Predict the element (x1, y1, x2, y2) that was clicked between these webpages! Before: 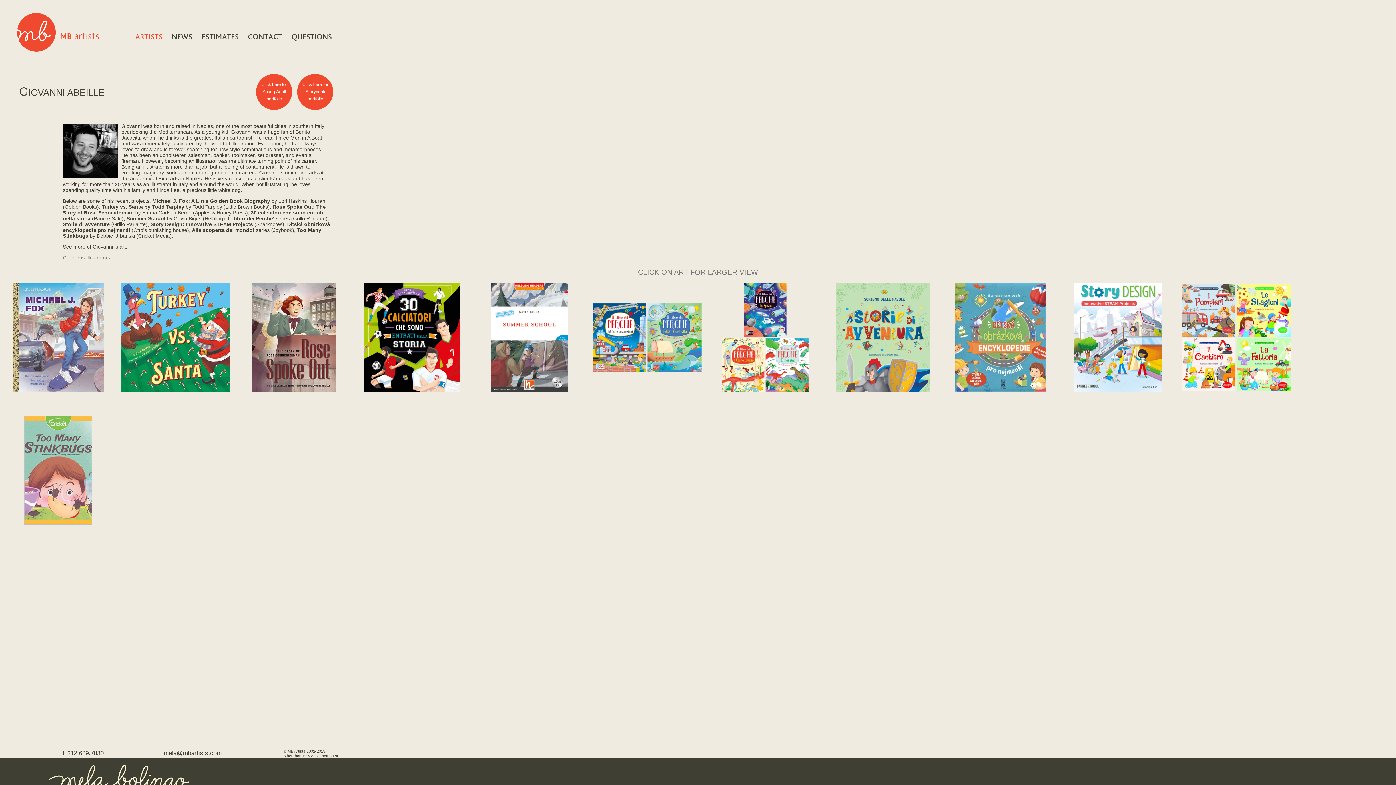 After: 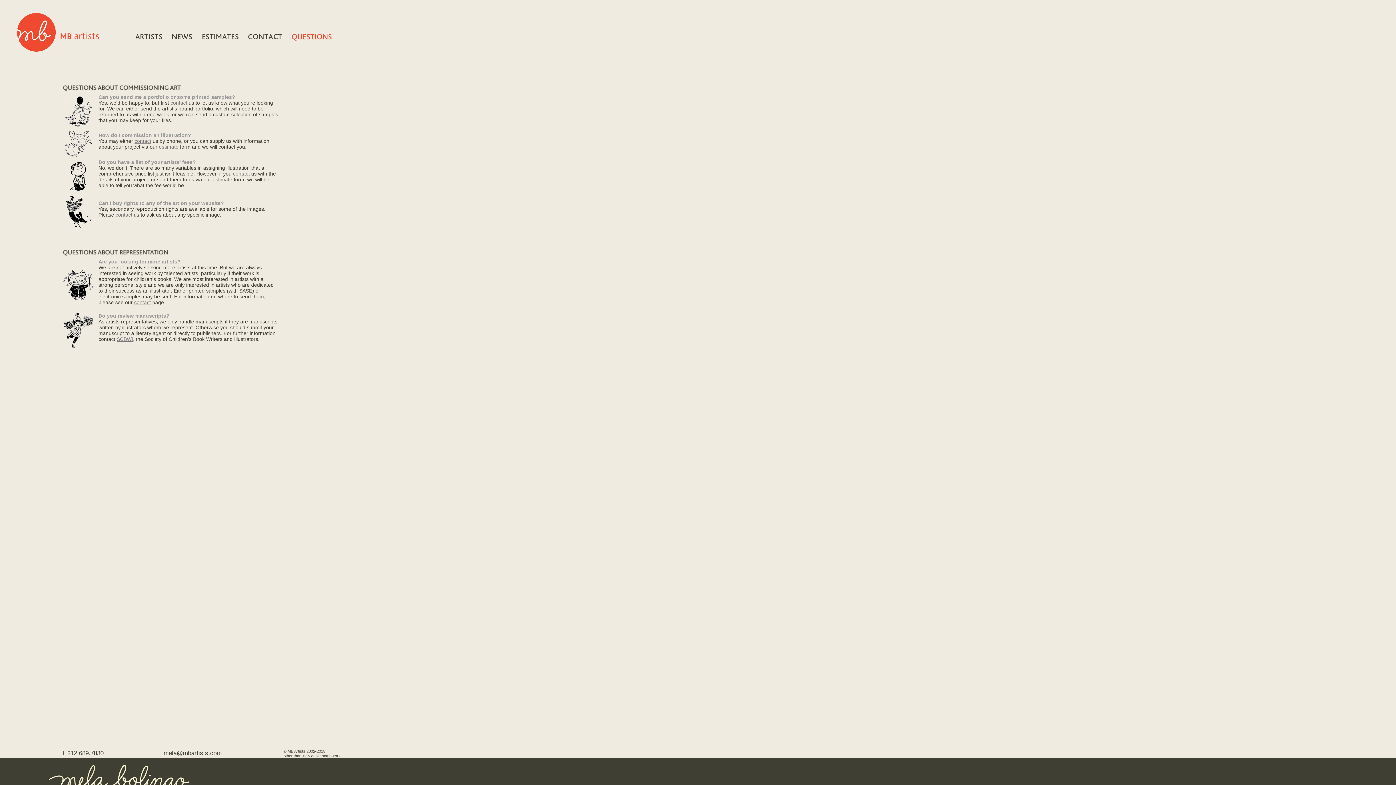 Action: bbox: (289, 33, 333, 41)